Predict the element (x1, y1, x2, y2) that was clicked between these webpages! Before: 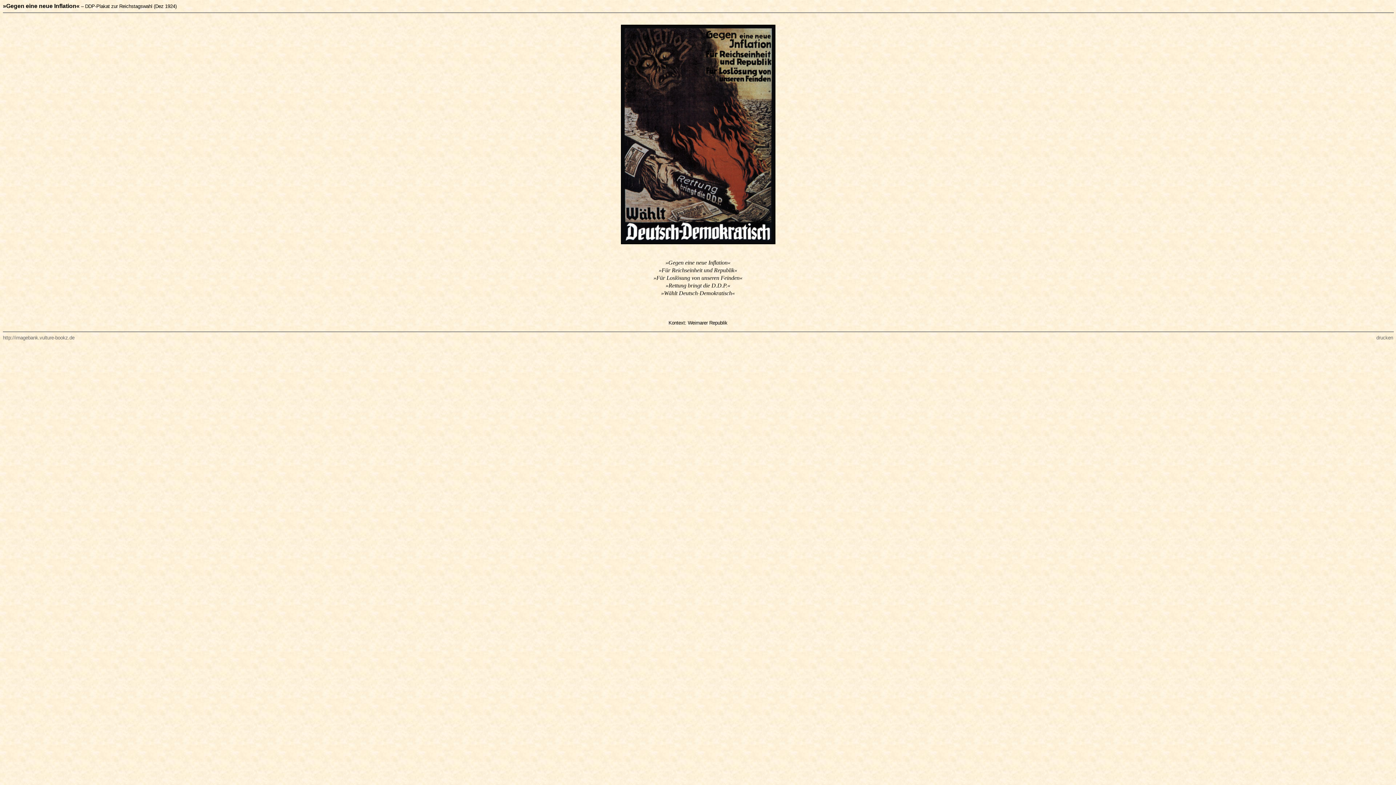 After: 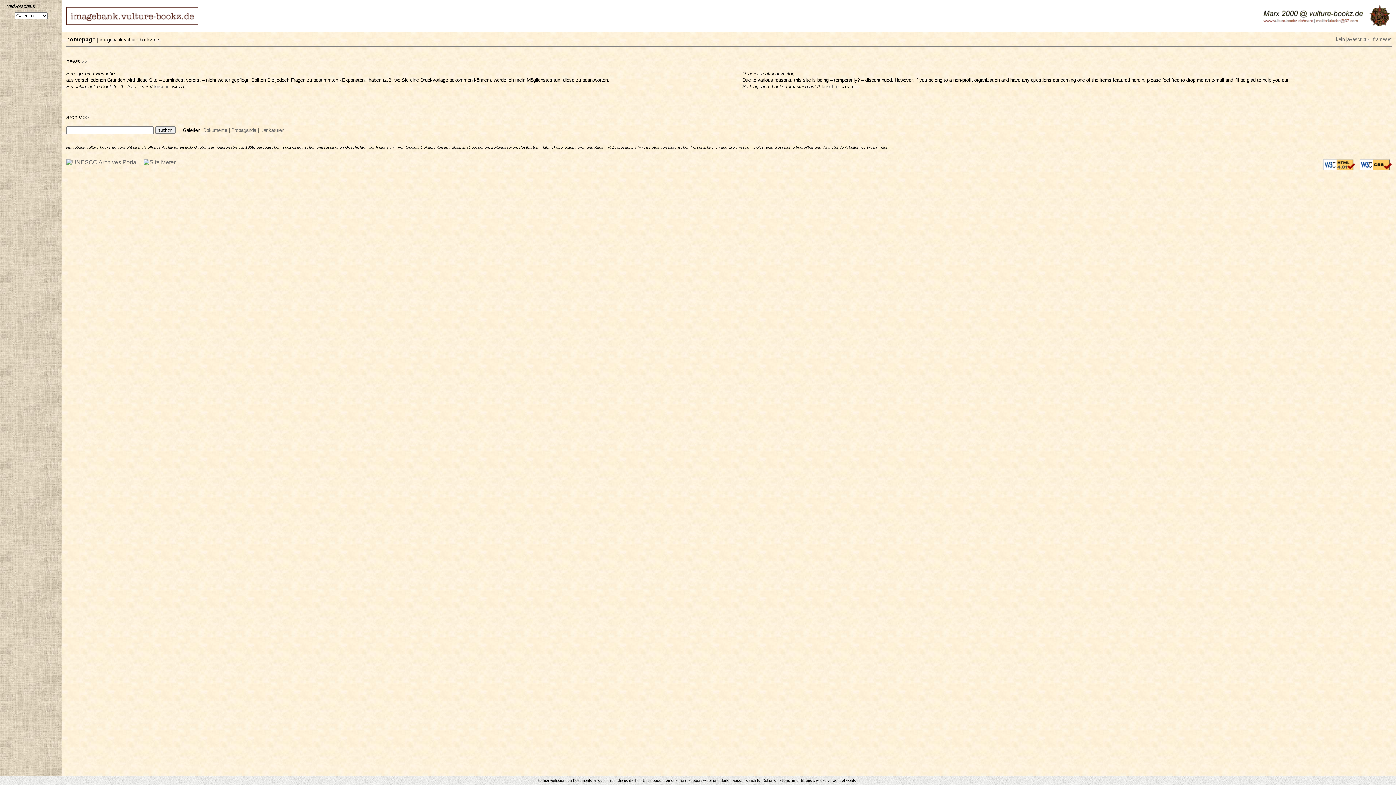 Action: label: http://imagebank.vulture-bookz.de bbox: (2, 335, 74, 340)